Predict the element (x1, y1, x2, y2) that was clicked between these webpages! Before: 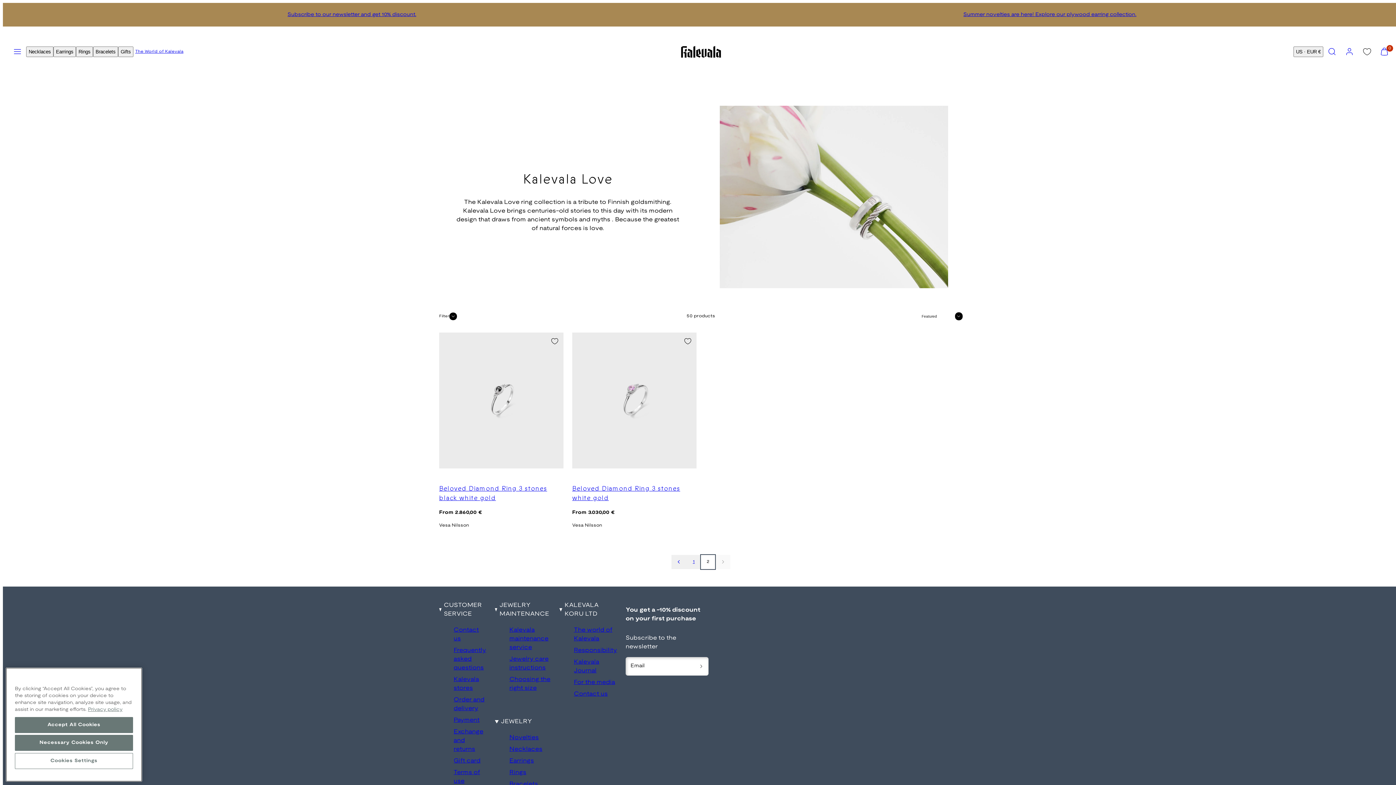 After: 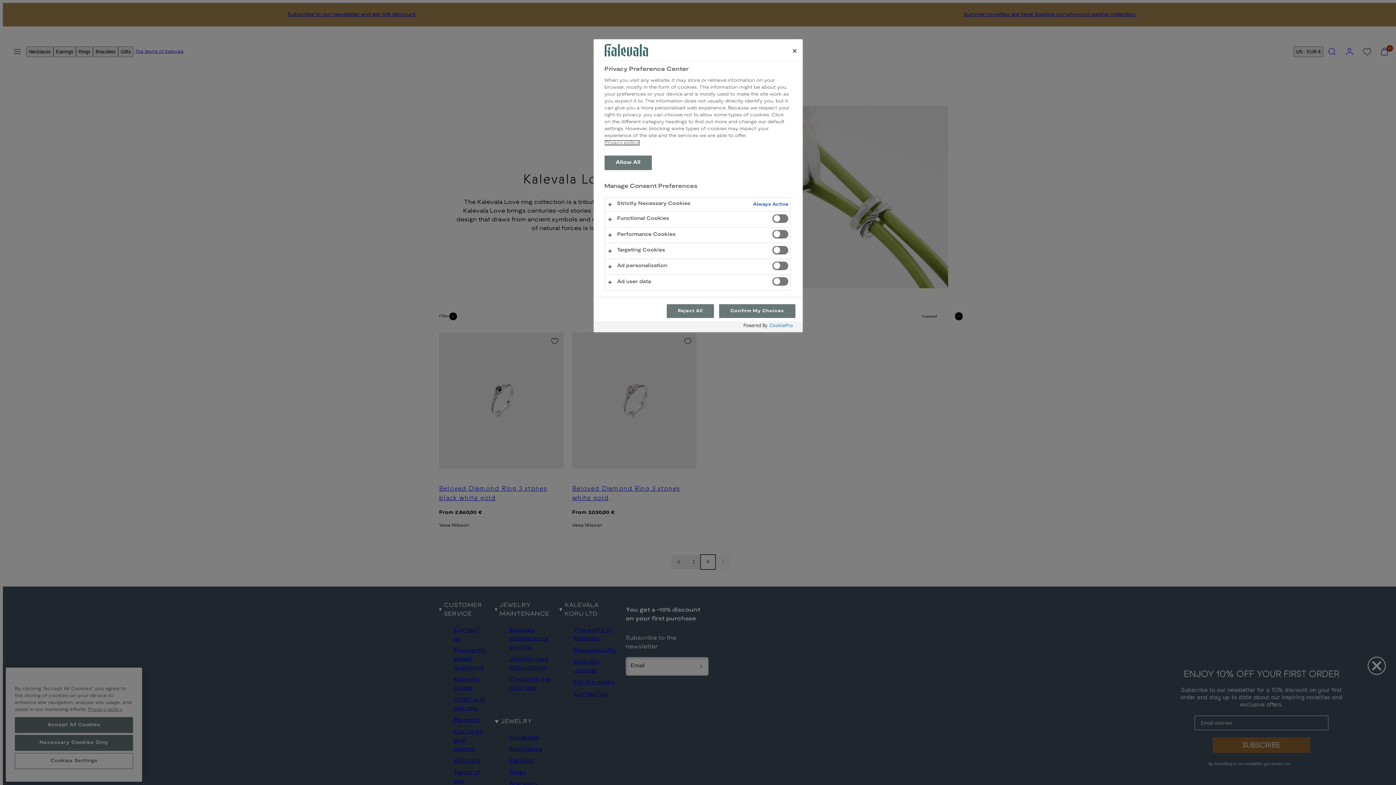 Action: bbox: (14, 756, 133, 772) label: Cookies Settings